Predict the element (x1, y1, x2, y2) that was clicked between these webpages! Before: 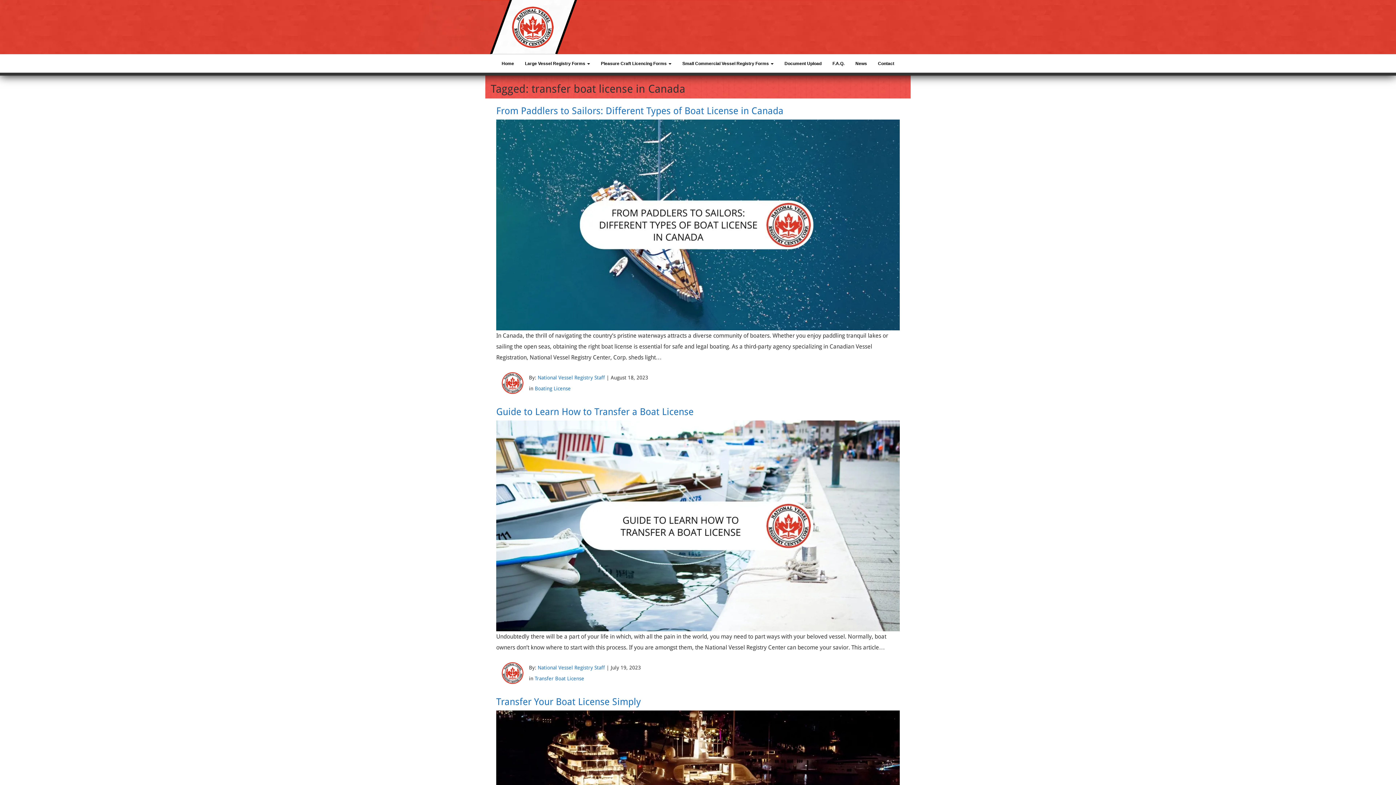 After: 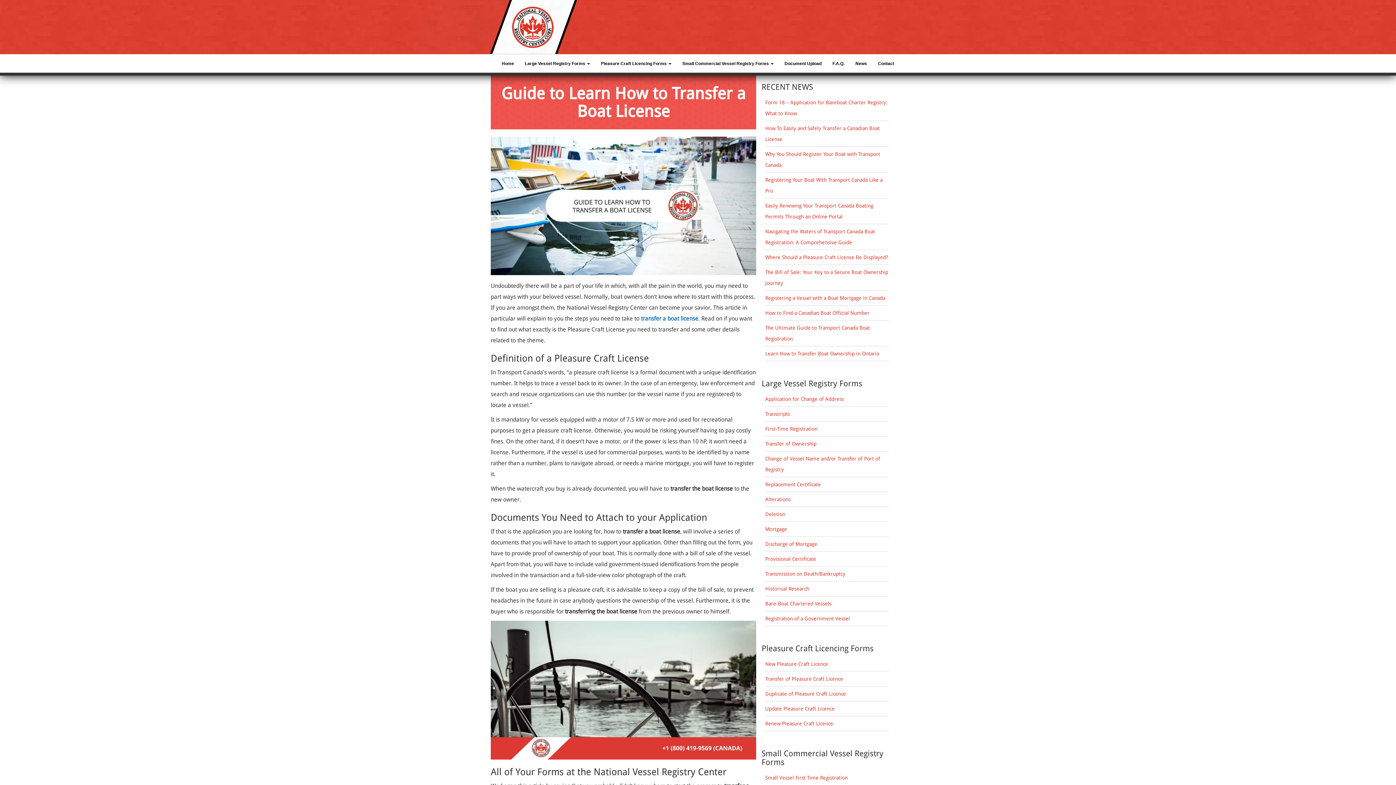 Action: bbox: (496, 406, 693, 417) label: Guide to Learn How to Transfer a Boat License